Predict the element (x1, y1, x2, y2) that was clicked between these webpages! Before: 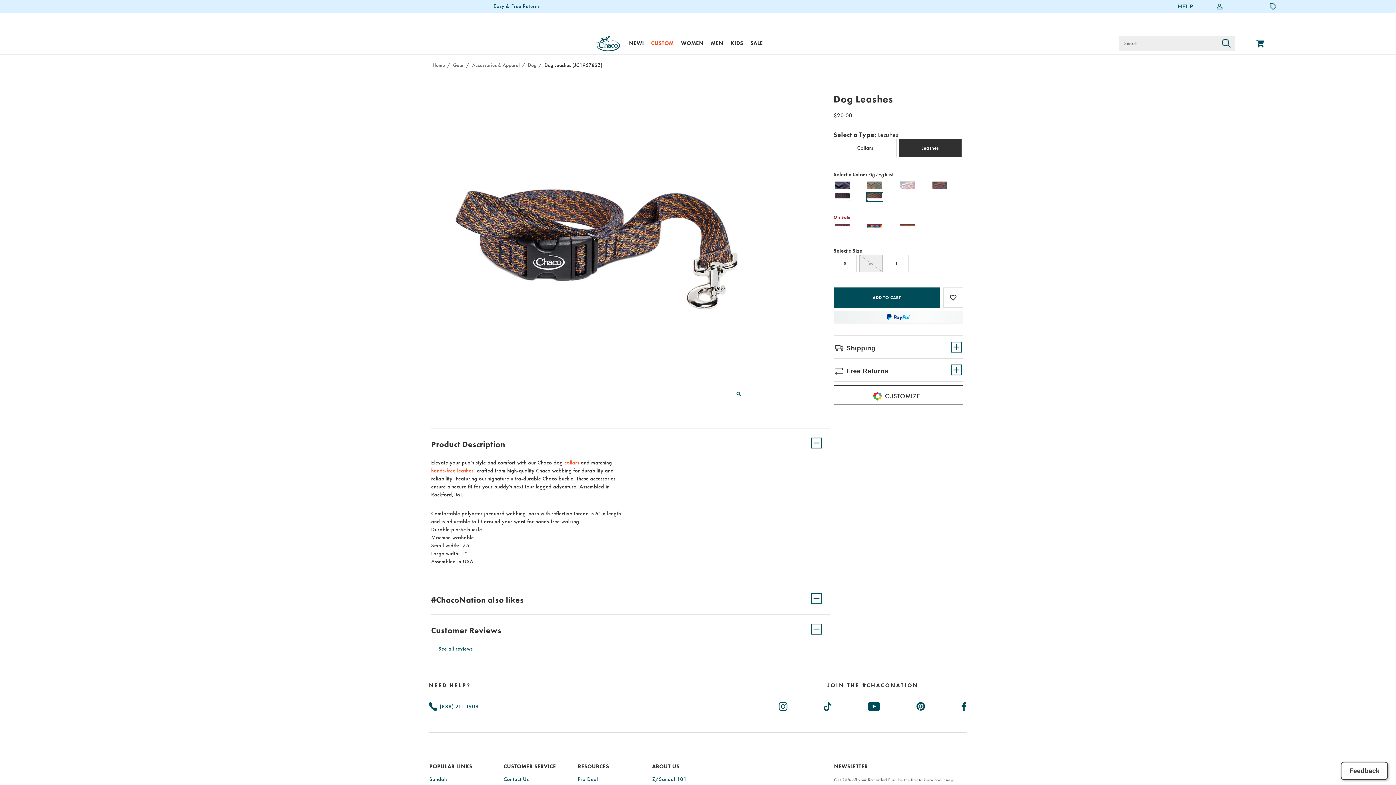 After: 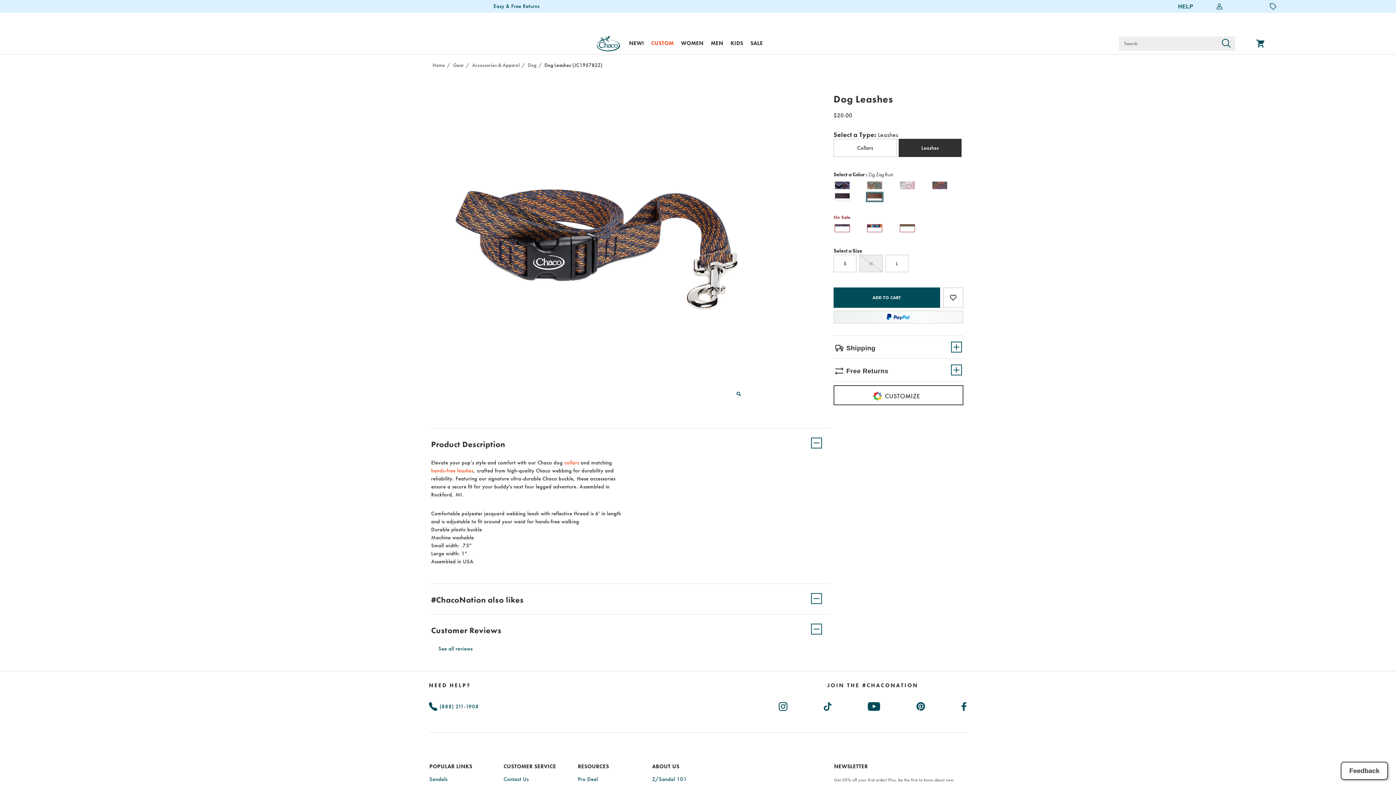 Action: label: Dog Leashes, Zig Zag Rust 1 bbox: (434, 406, 758, 413)